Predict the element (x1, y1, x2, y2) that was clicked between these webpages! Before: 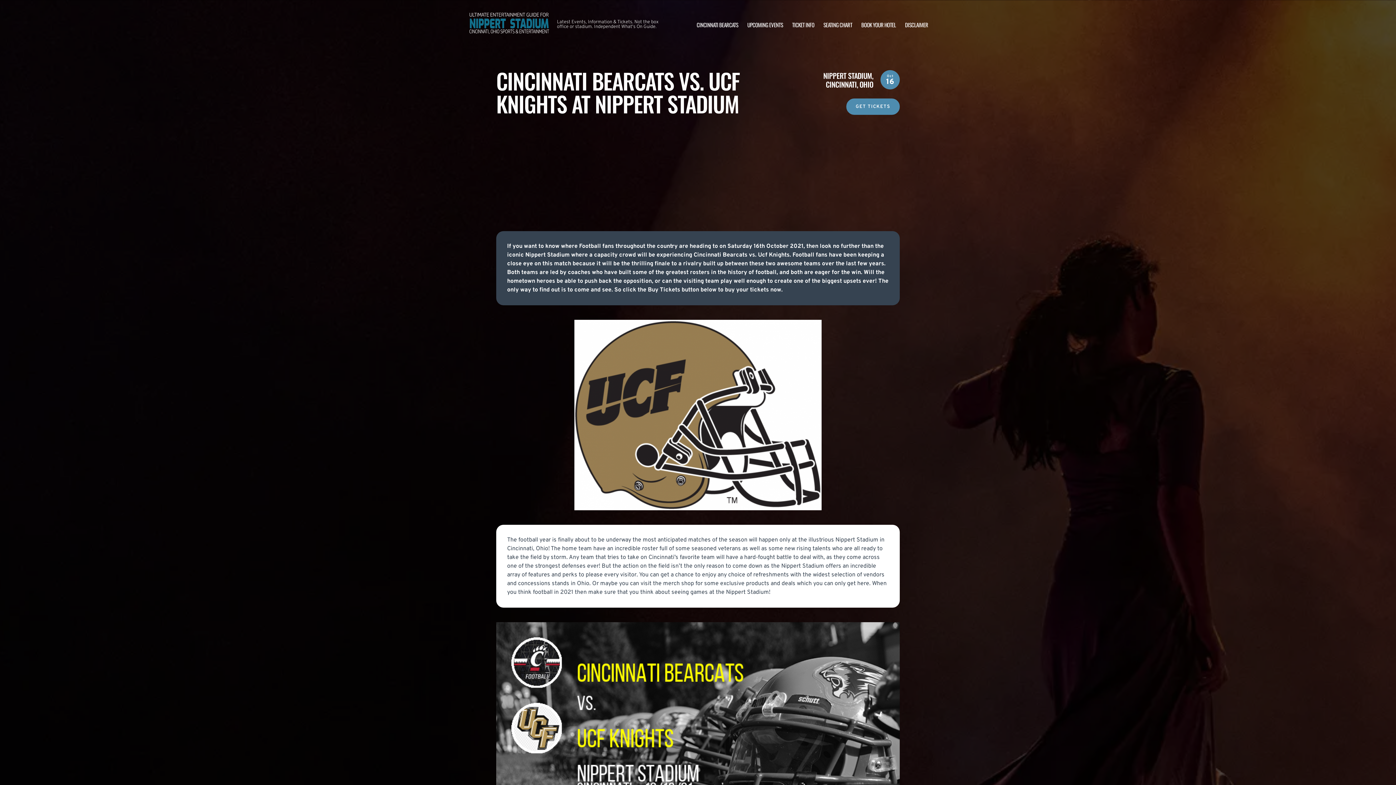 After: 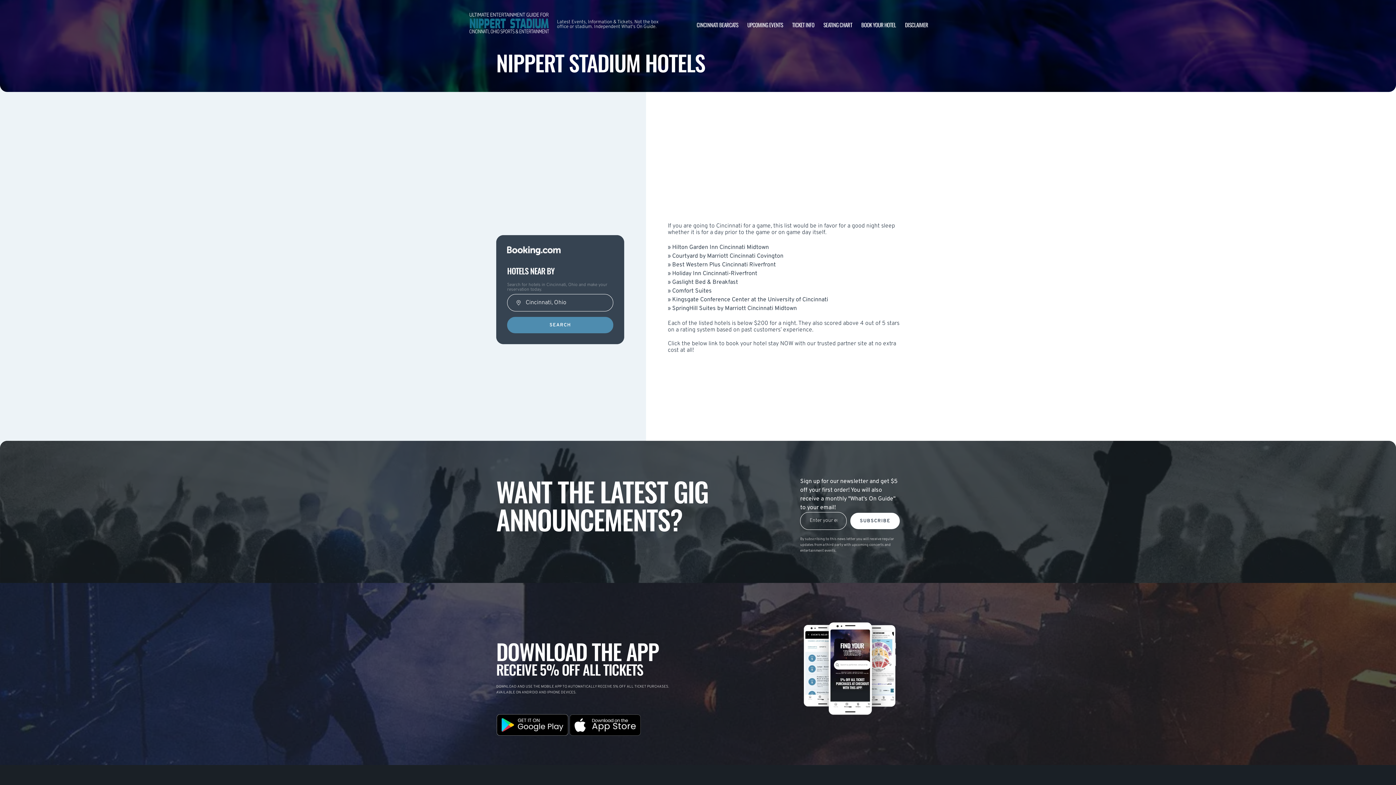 Action: bbox: (861, 20, 896, 28) label: BOOK YOUR HOTEL